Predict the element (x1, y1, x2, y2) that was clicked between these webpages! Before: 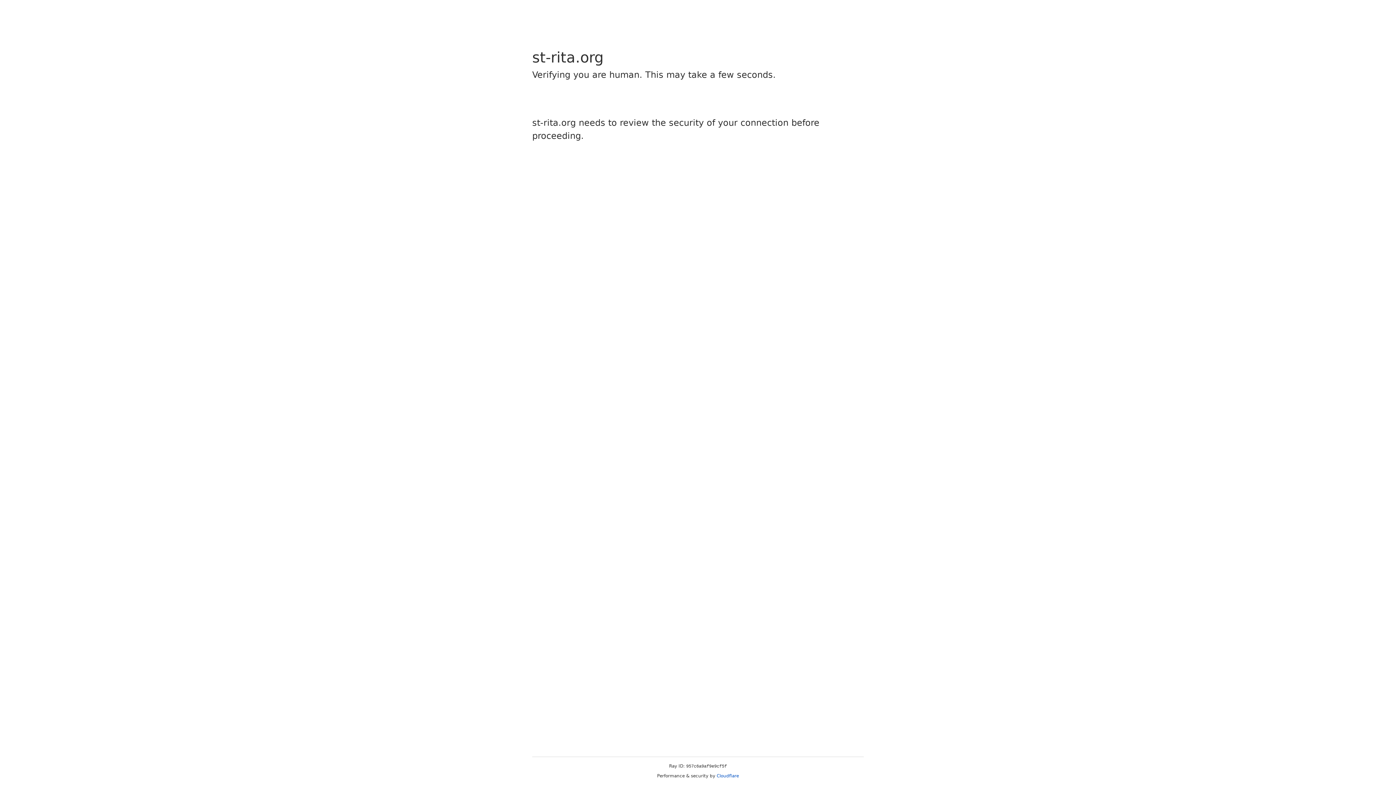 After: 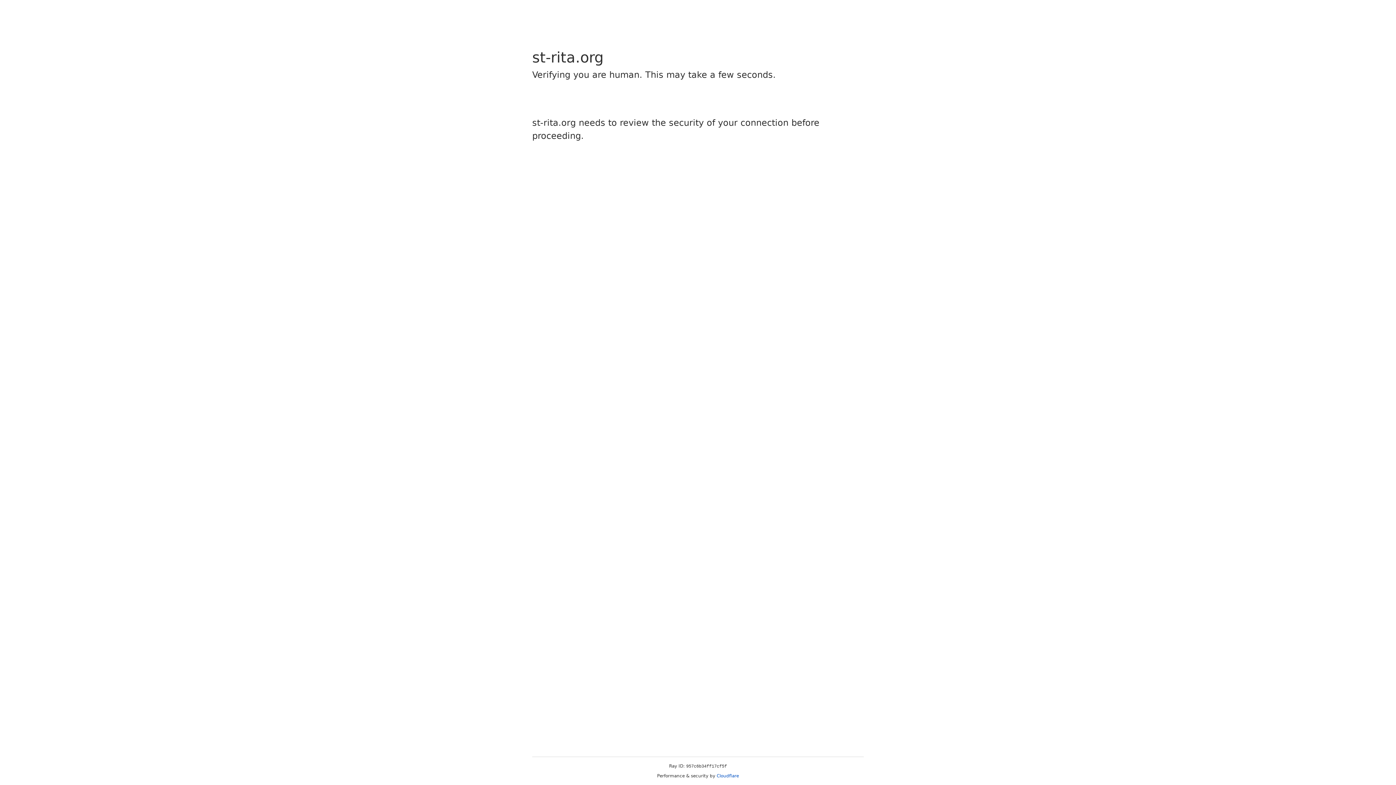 Action: bbox: (716, 773, 739, 778) label: Cloudflare